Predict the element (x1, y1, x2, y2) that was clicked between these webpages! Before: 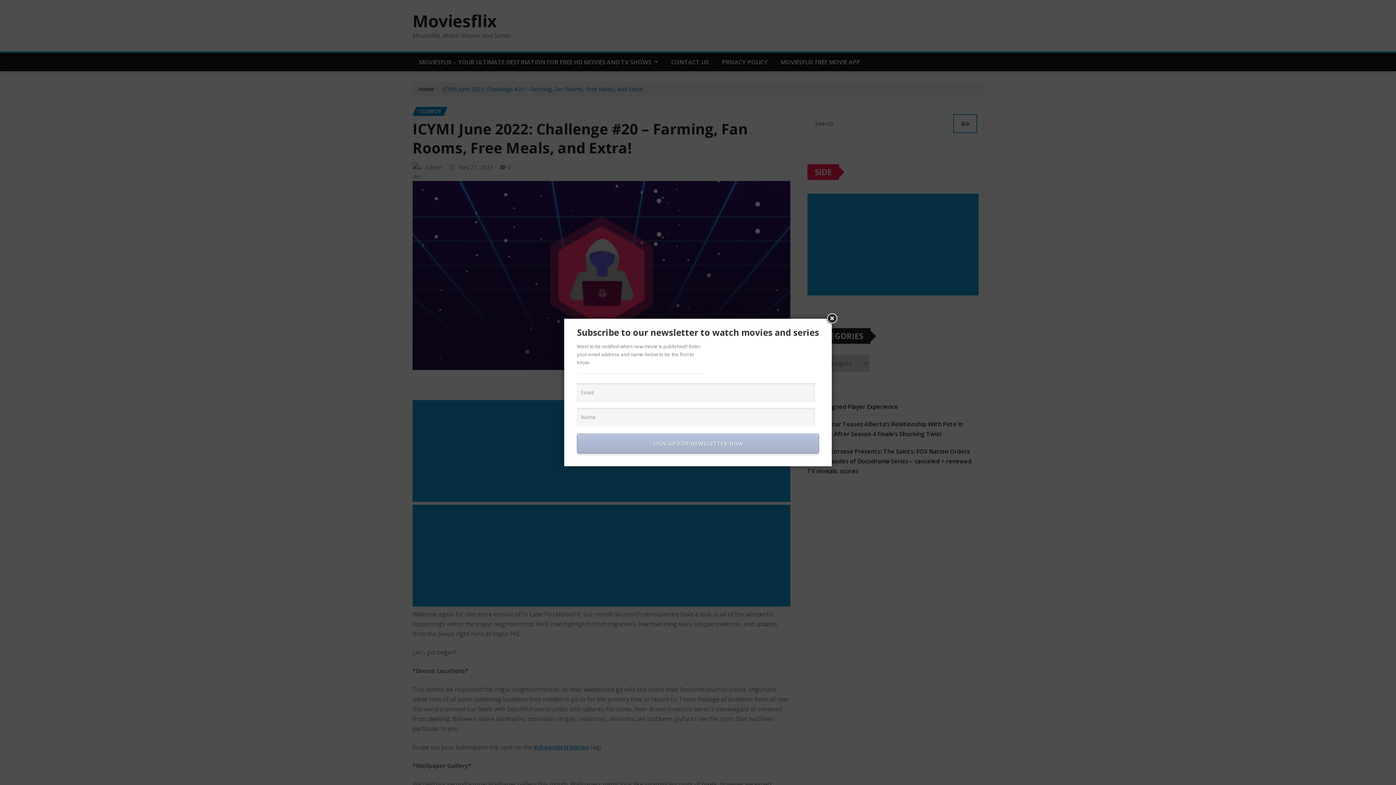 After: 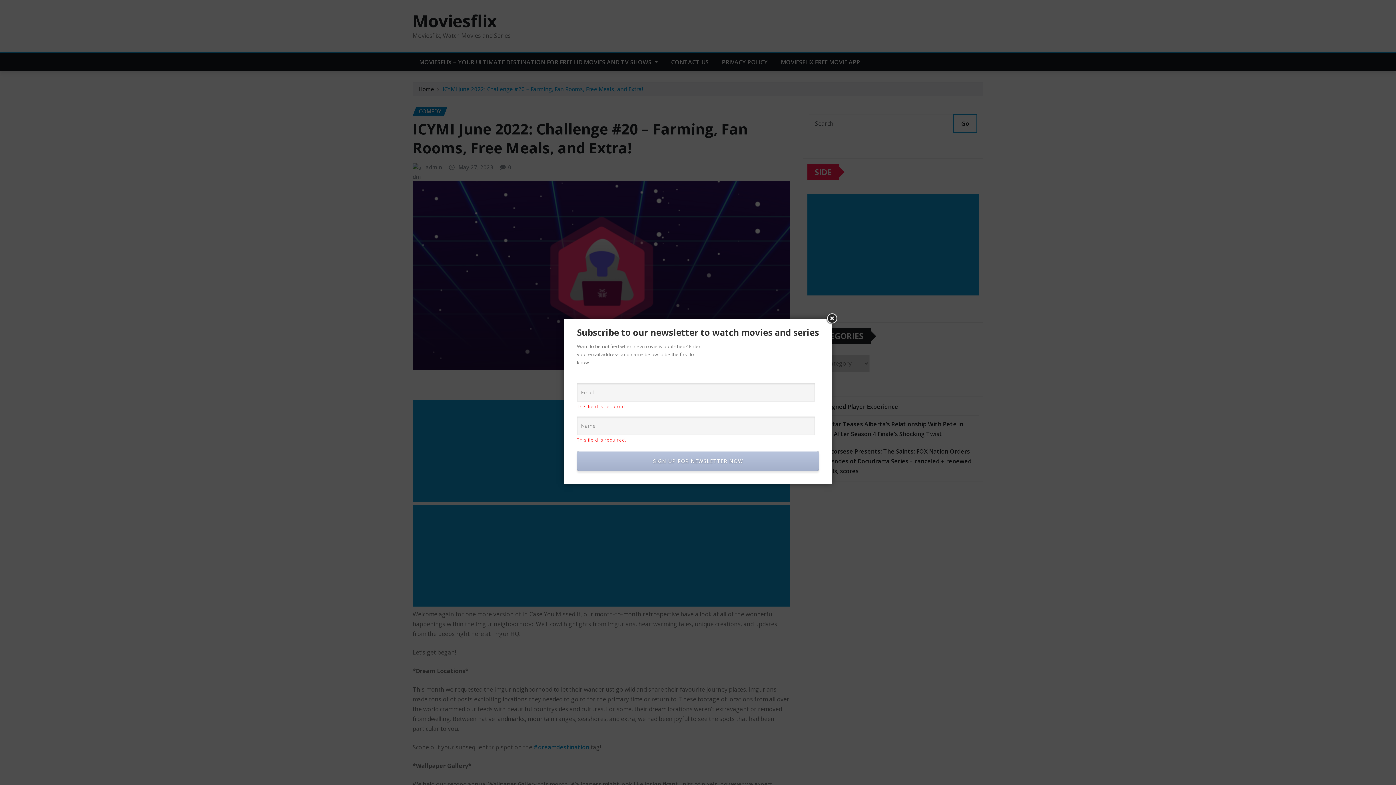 Action: bbox: (577, 433, 819, 453) label: SIGN UP FOR NEWSLETTER NOW